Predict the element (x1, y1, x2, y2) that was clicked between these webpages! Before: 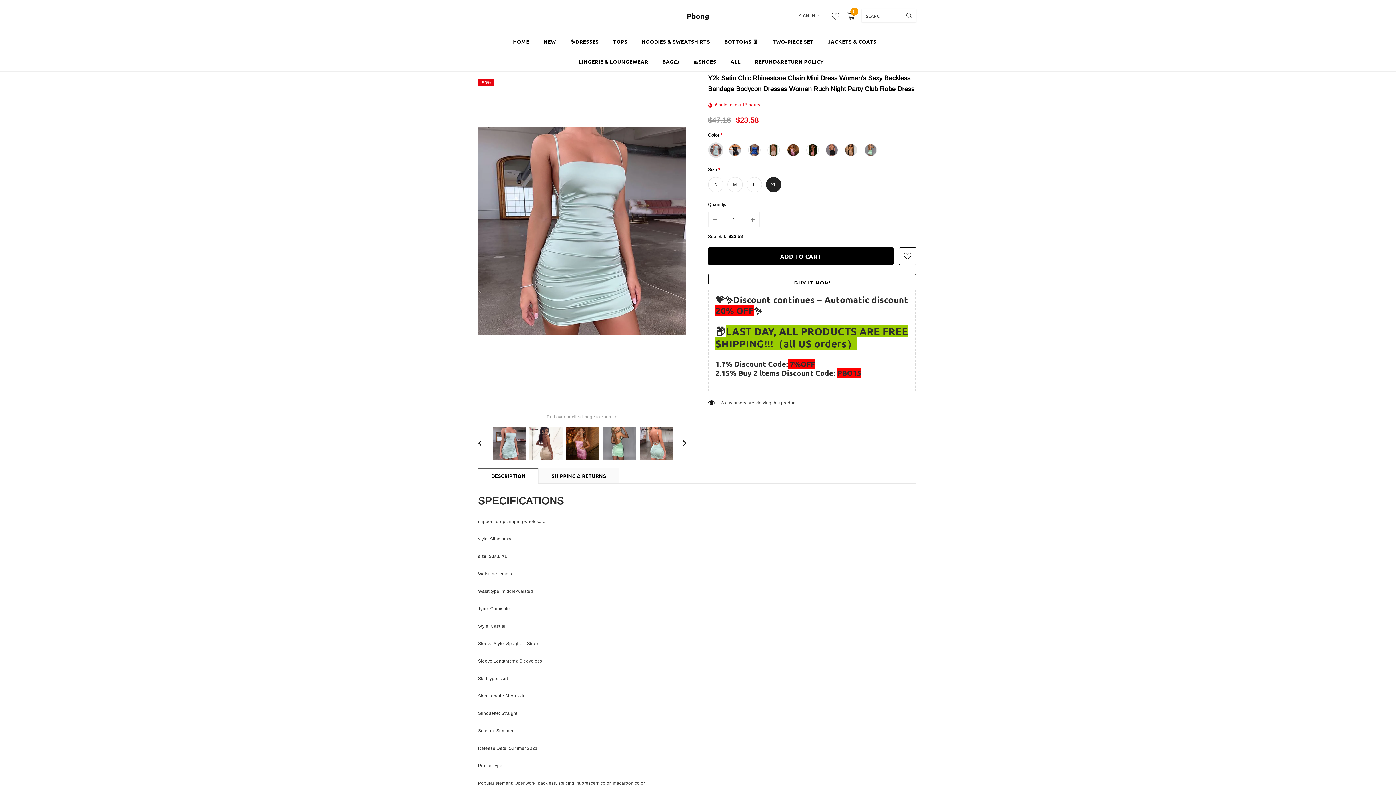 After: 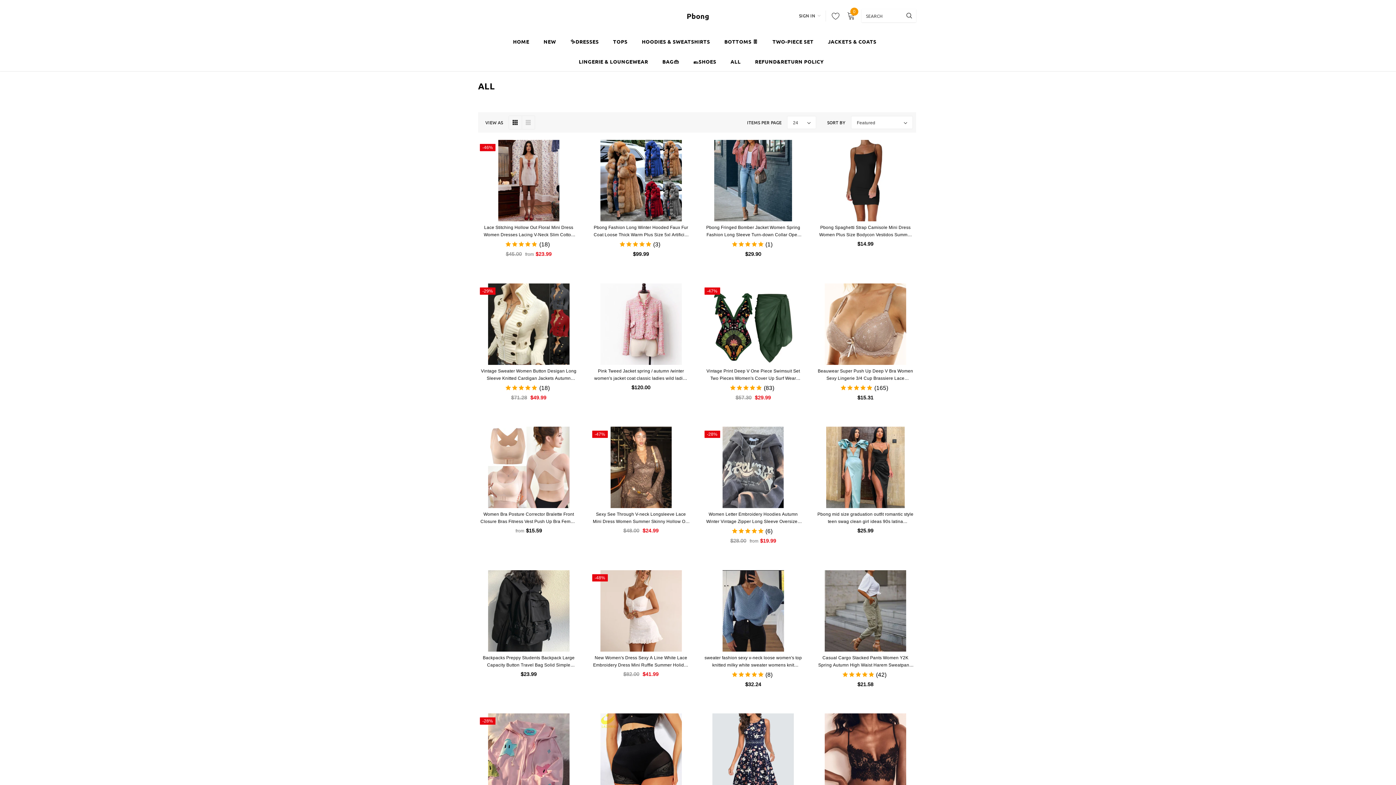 Action: label: ALL bbox: (730, 51, 740, 71)